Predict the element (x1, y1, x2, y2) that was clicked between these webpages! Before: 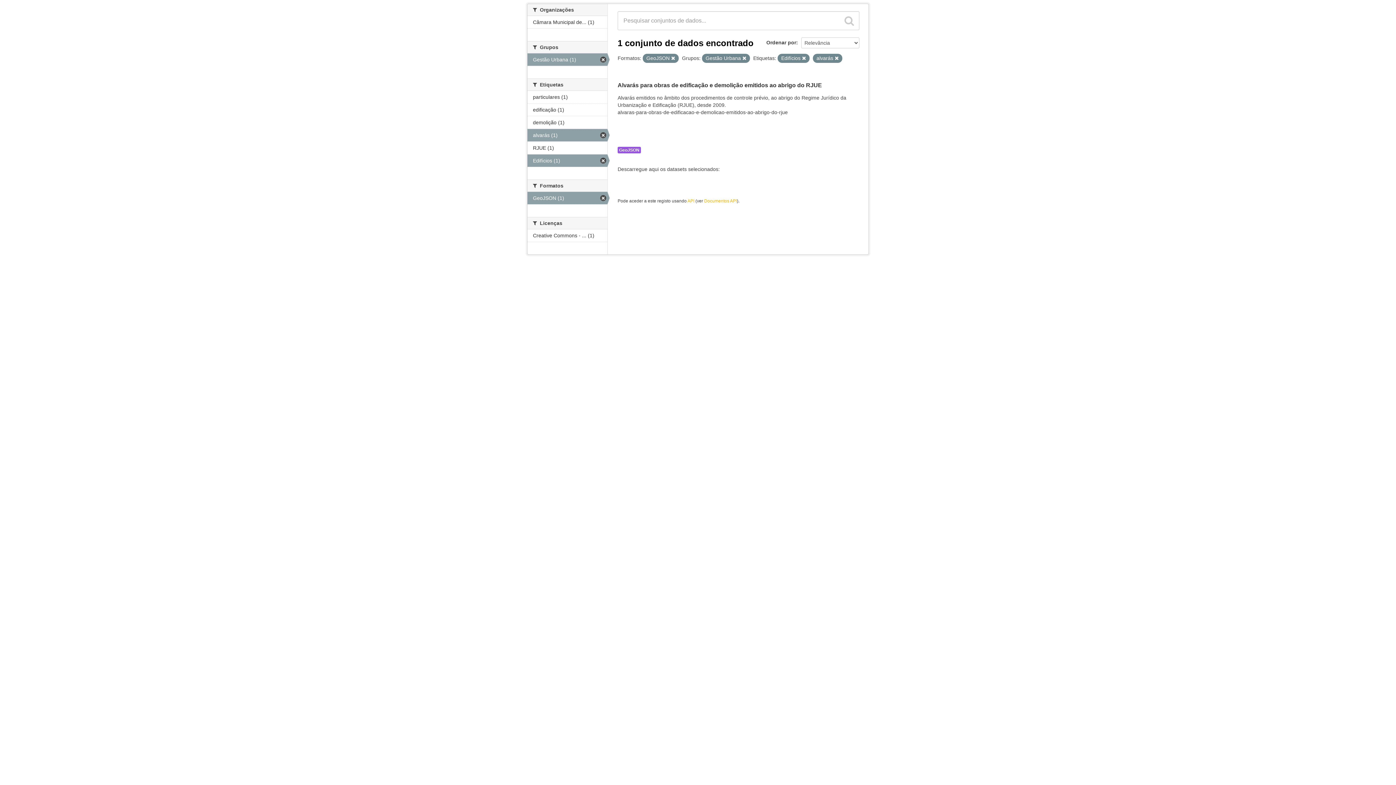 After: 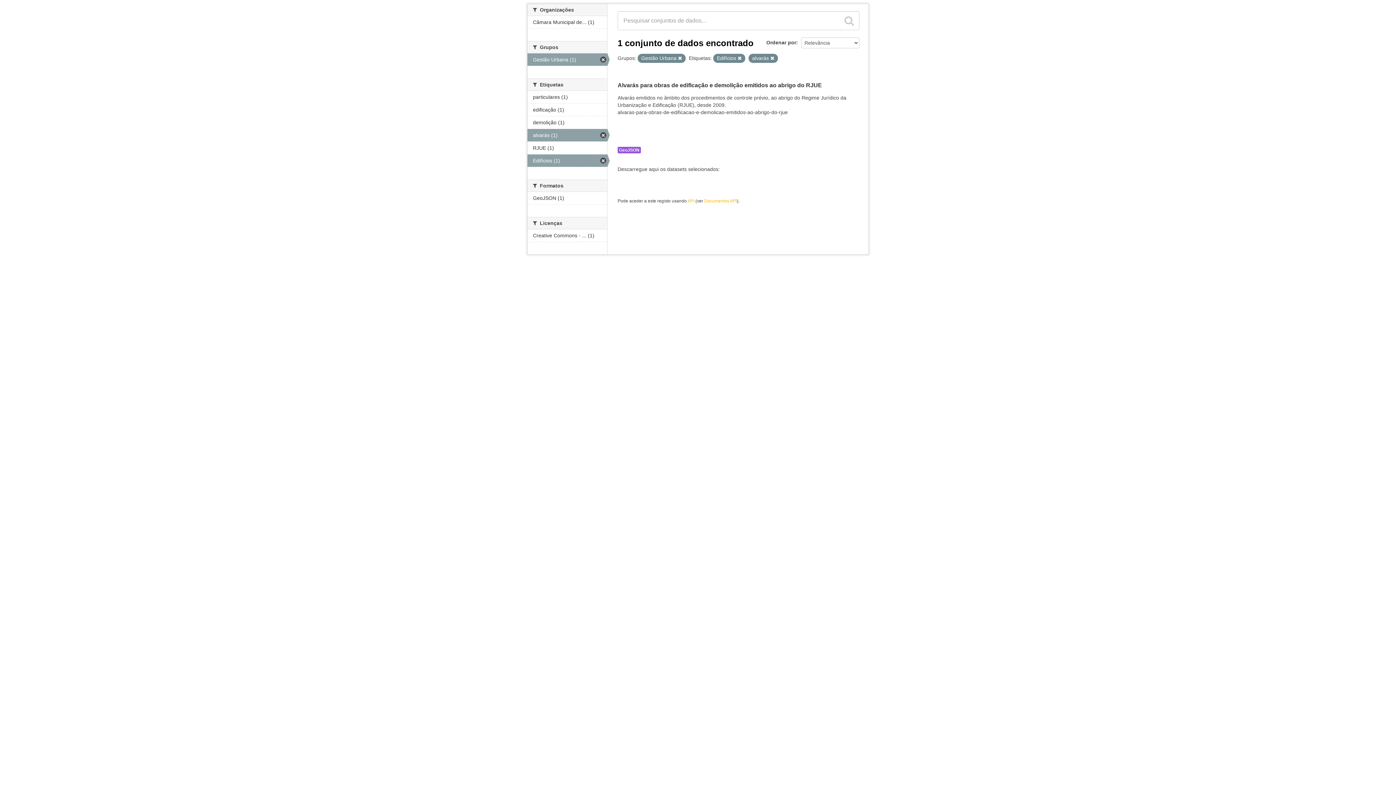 Action: bbox: (671, 56, 675, 60)